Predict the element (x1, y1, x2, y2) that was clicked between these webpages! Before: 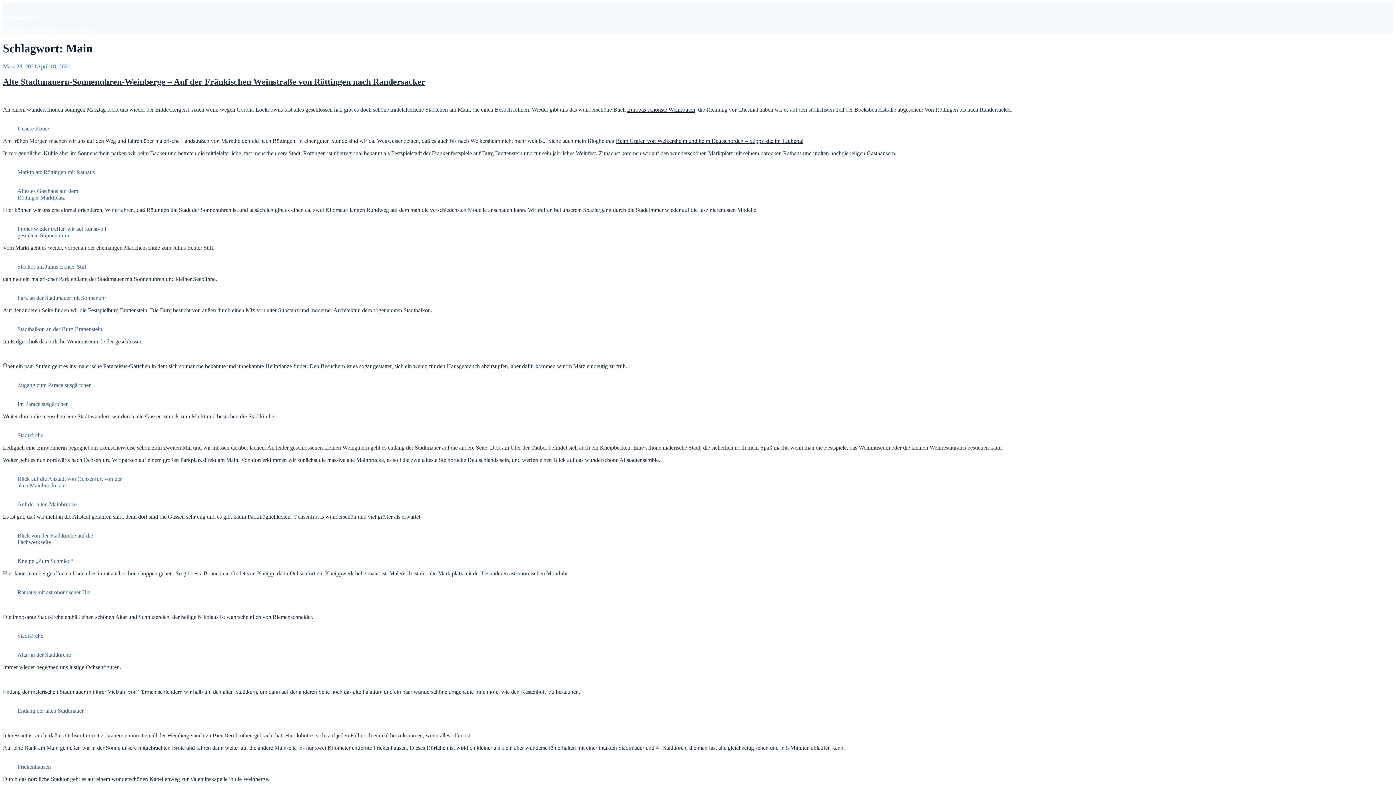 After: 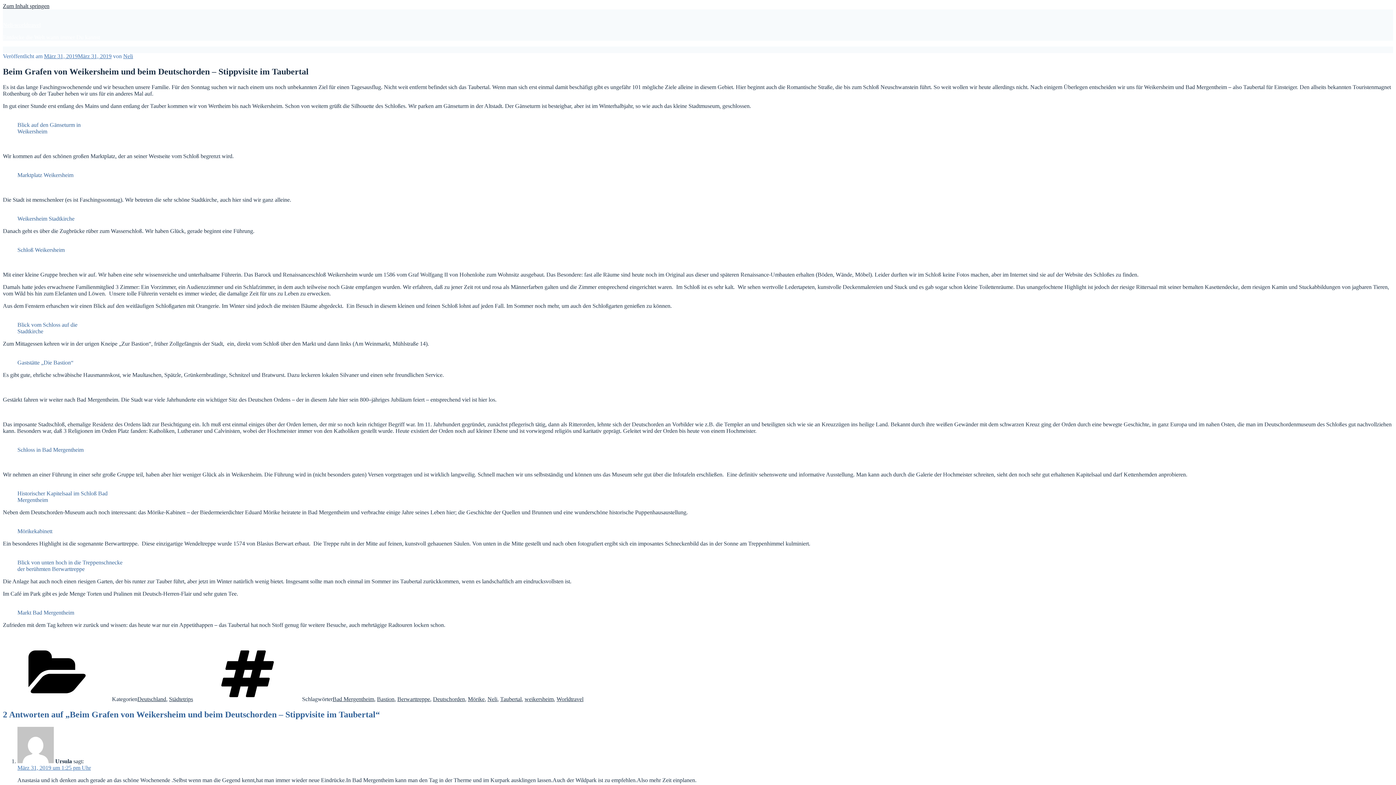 Action: bbox: (616, 137, 803, 143) label: Beim Grafen von Weikersheim und beim Deutschorden – Stippvisite im Taubertal